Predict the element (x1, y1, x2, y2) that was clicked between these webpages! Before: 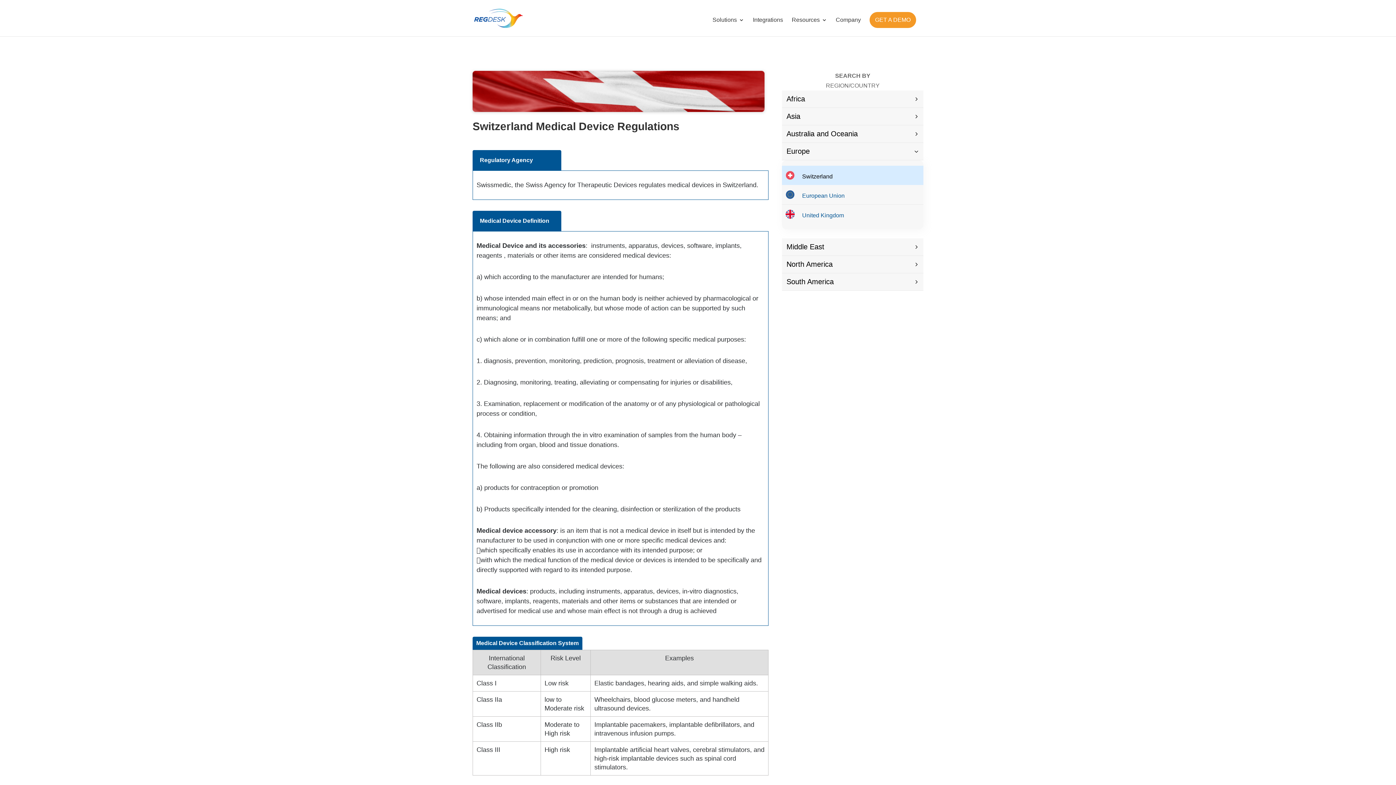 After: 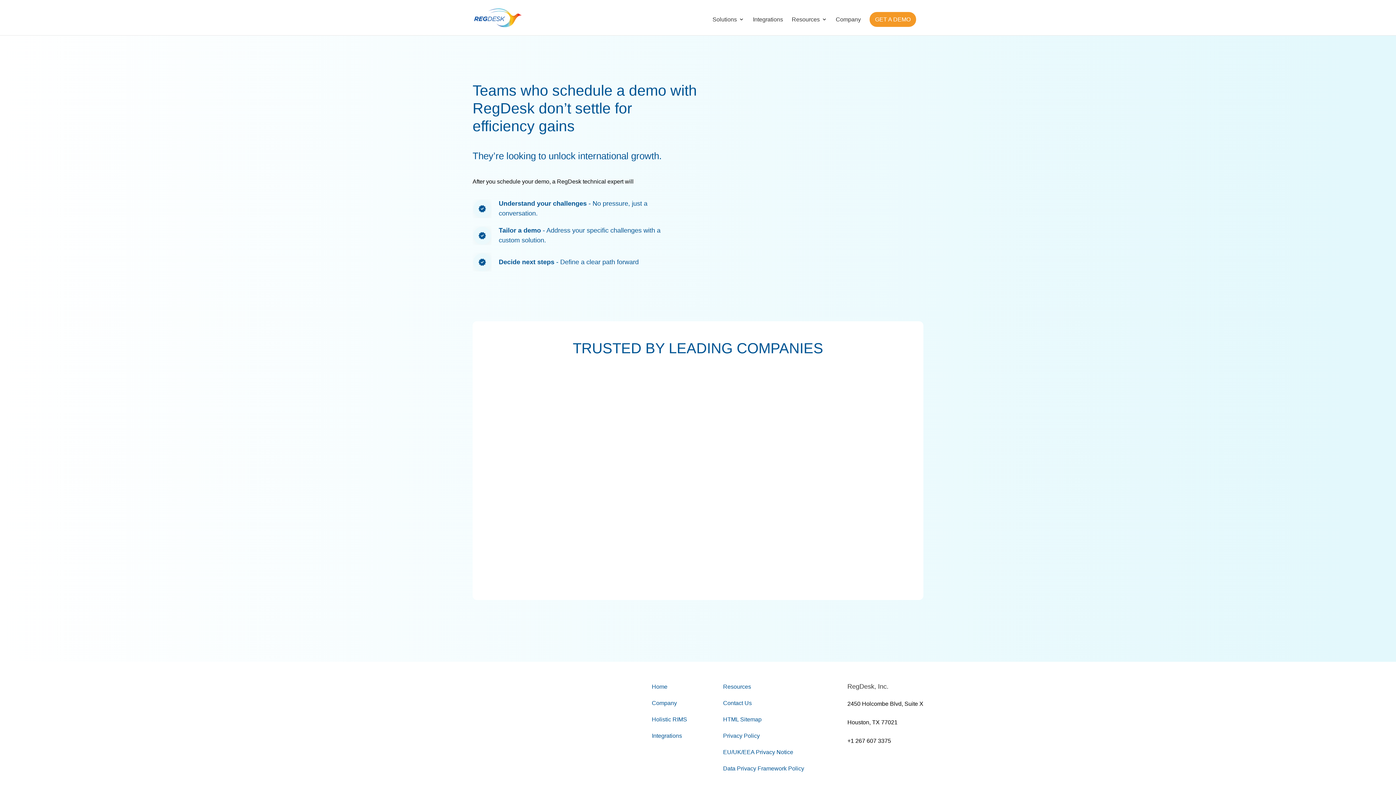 Action: label: GET A DEMO bbox: (869, 12, 916, 28)